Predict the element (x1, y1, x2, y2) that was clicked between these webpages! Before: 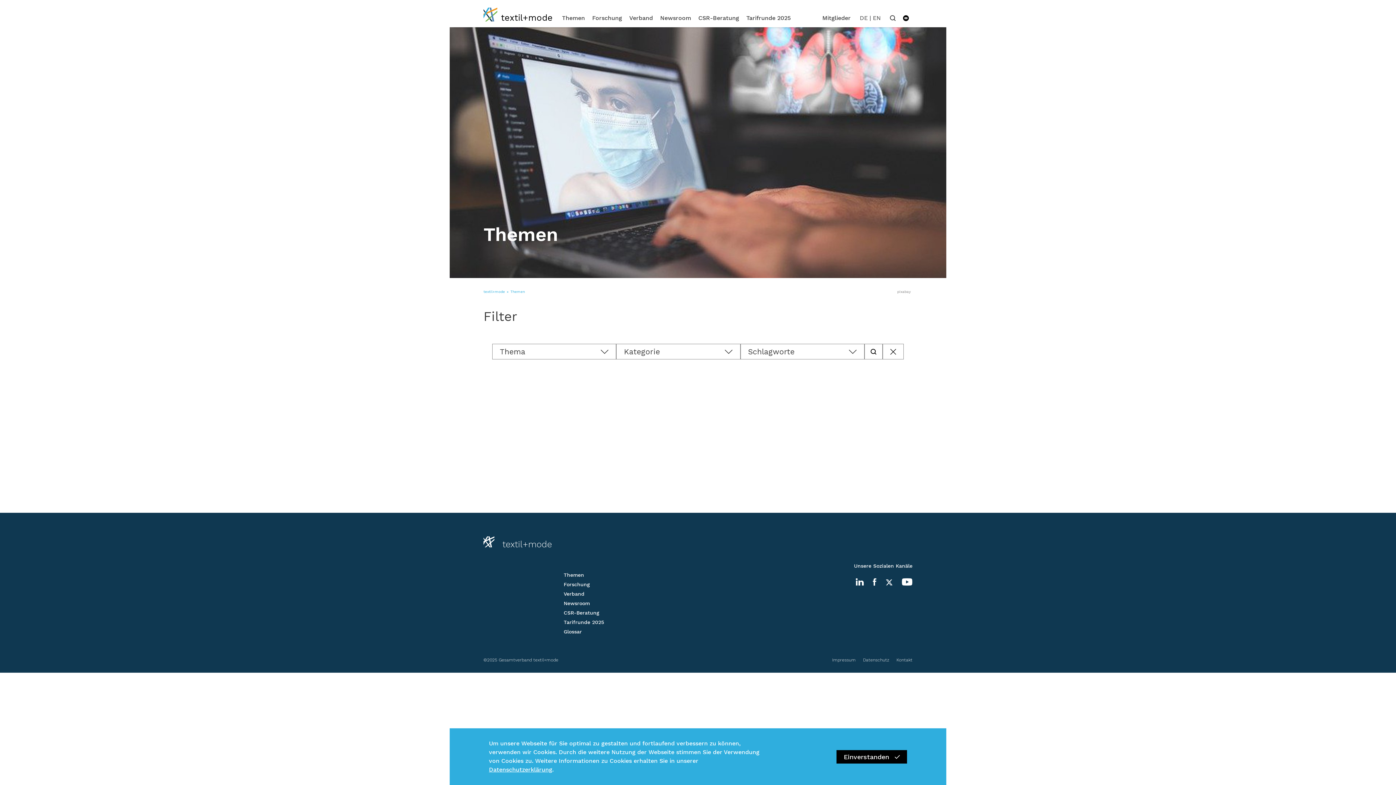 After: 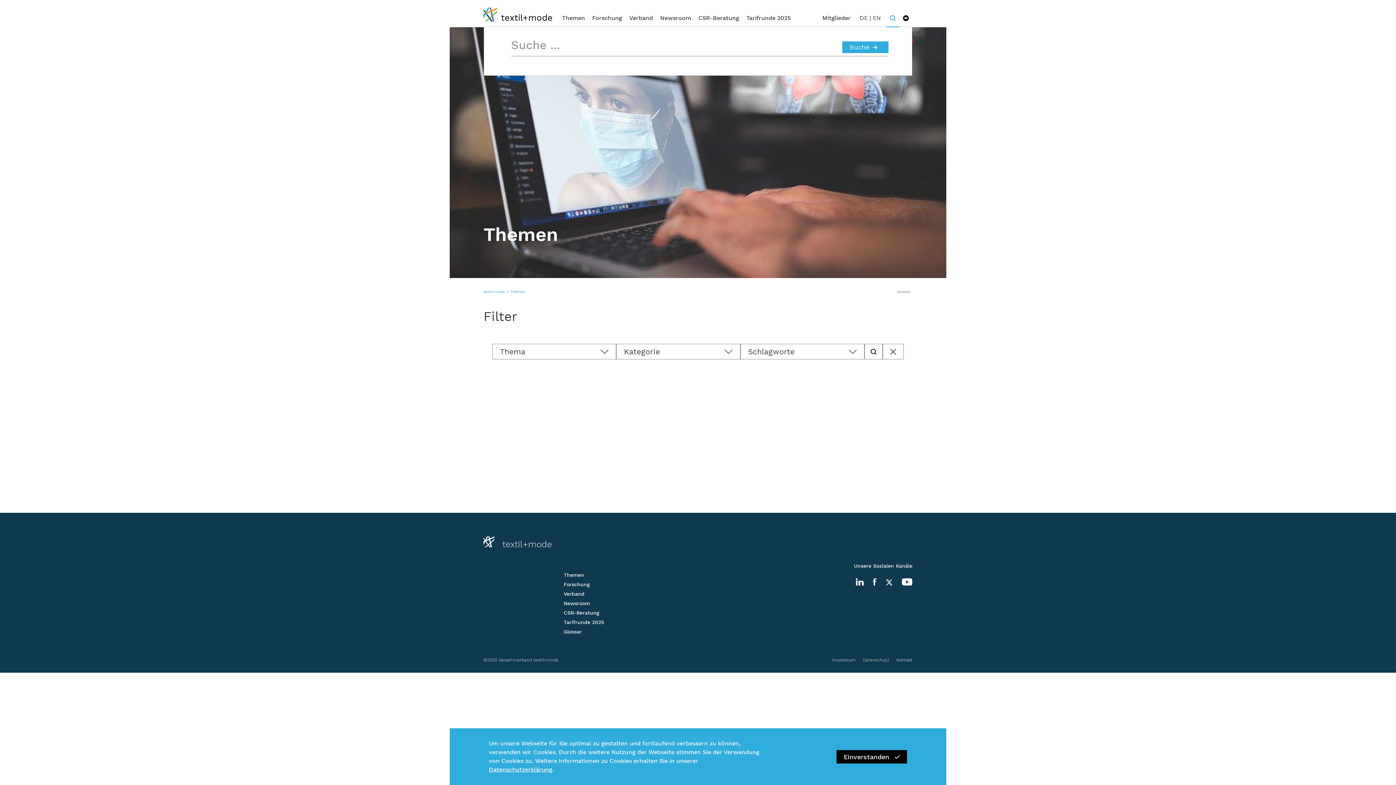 Action: bbox: (886, 8, 899, 27)